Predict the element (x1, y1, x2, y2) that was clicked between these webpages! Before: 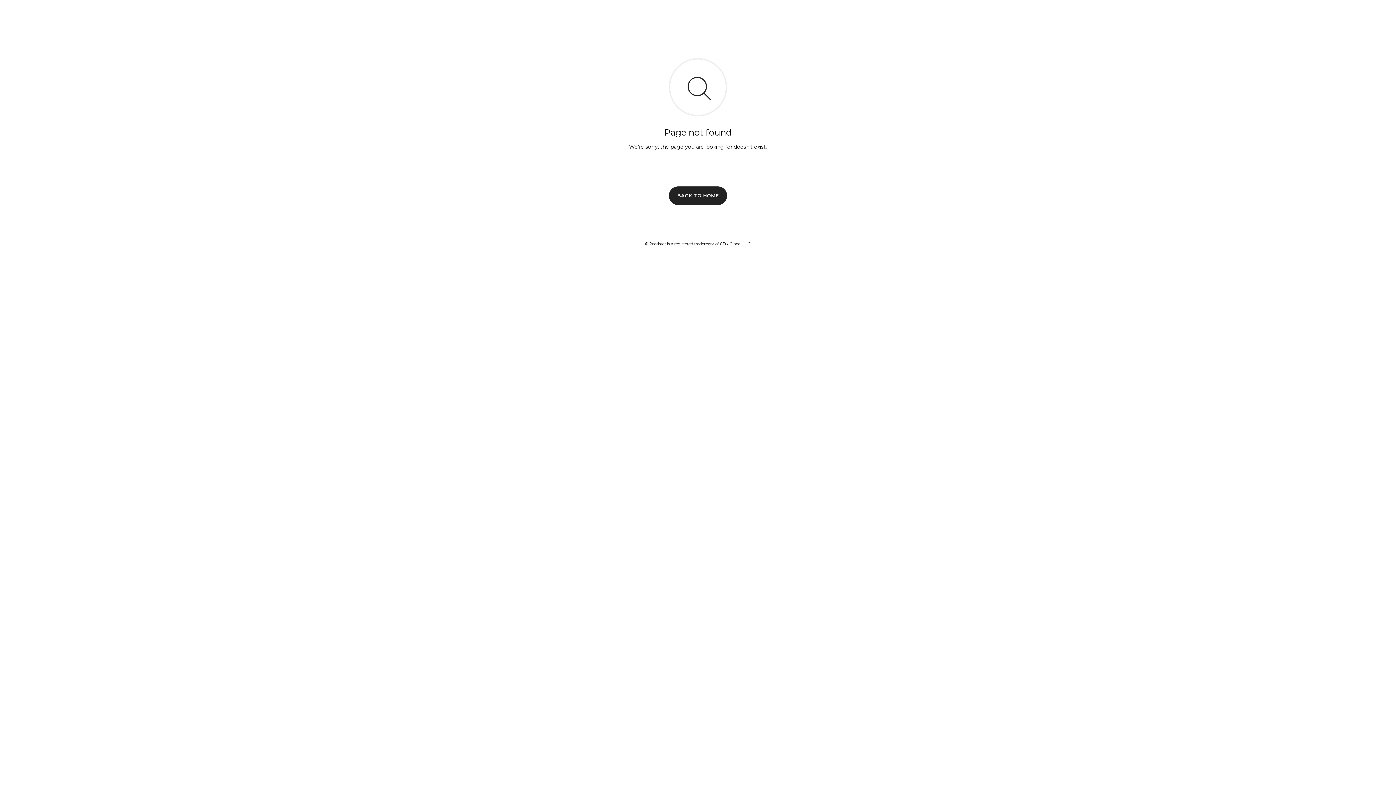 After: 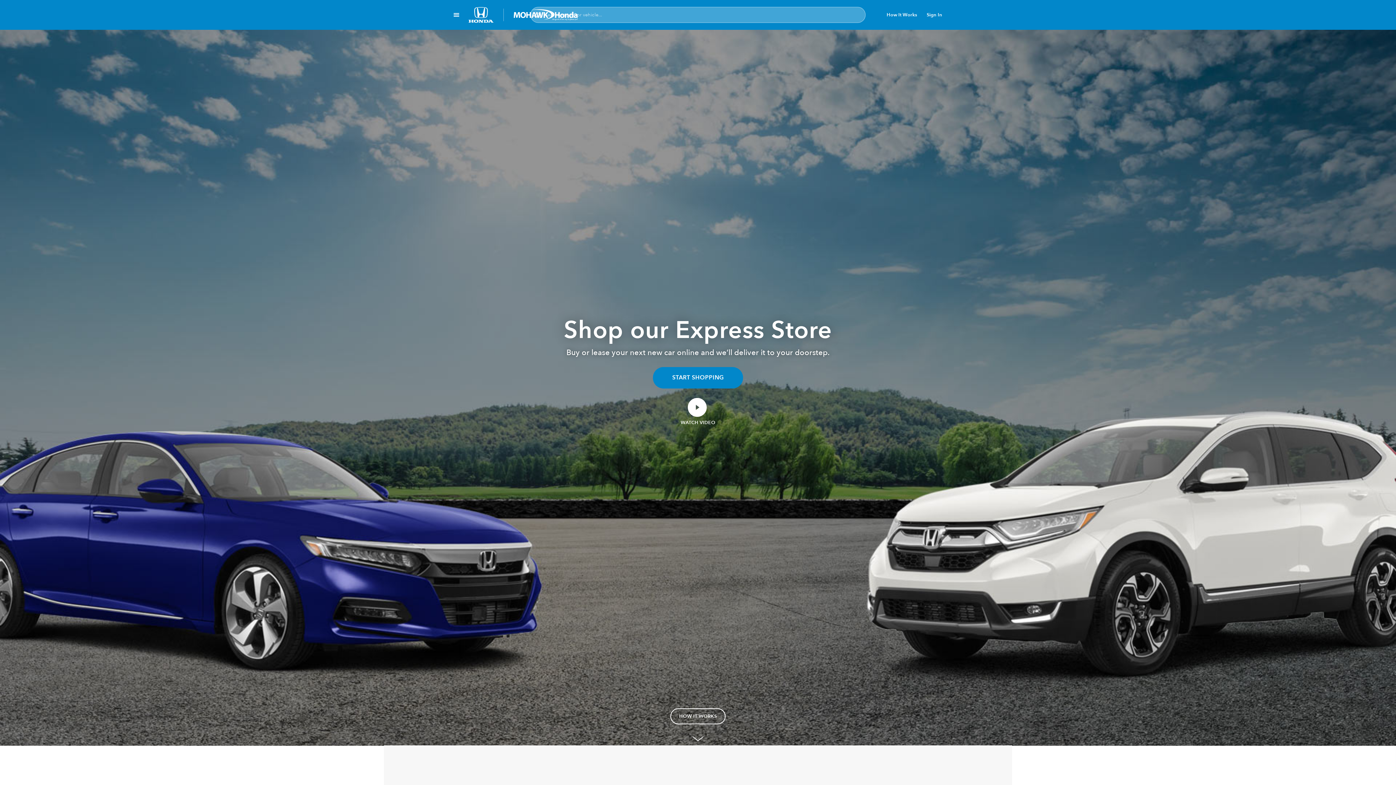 Action: label: BACK TO HOME bbox: (669, 186, 727, 204)